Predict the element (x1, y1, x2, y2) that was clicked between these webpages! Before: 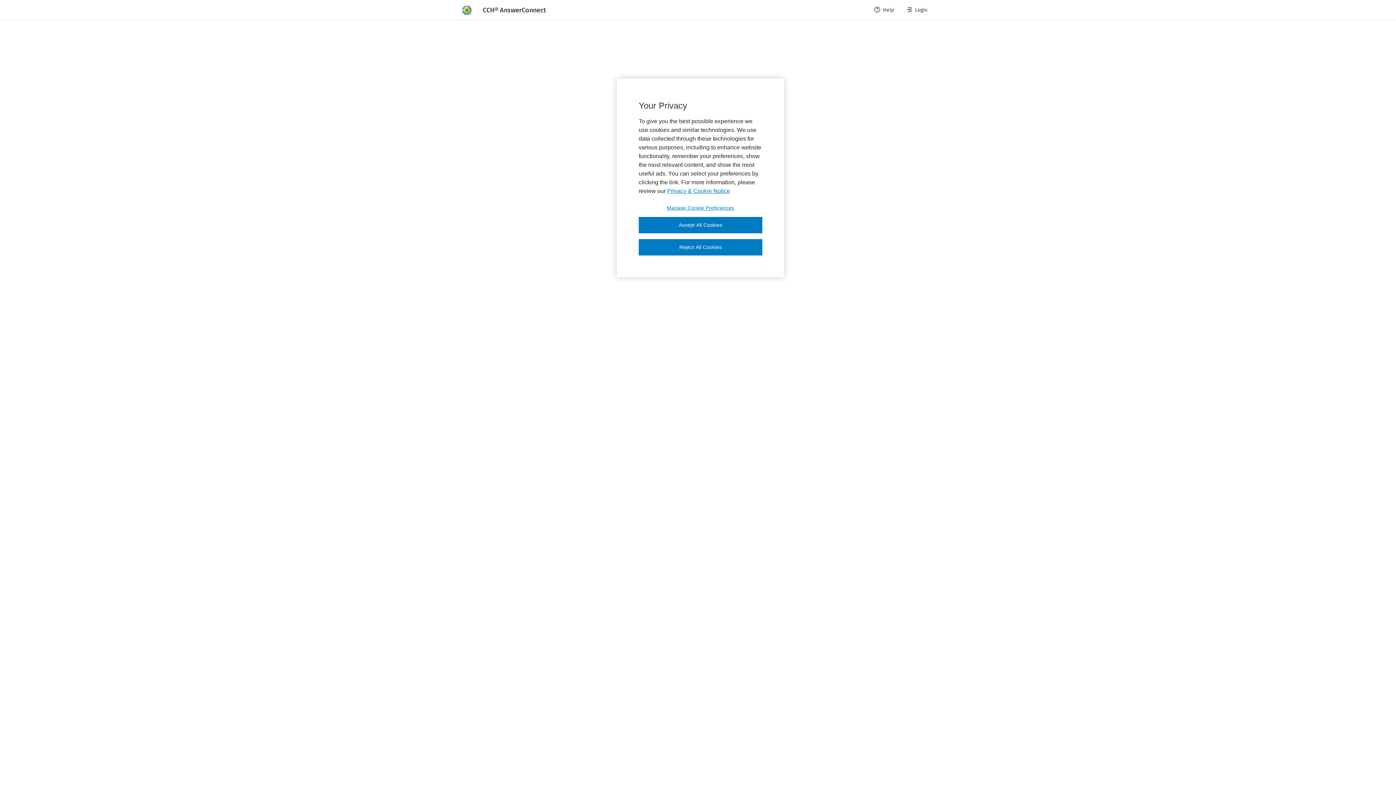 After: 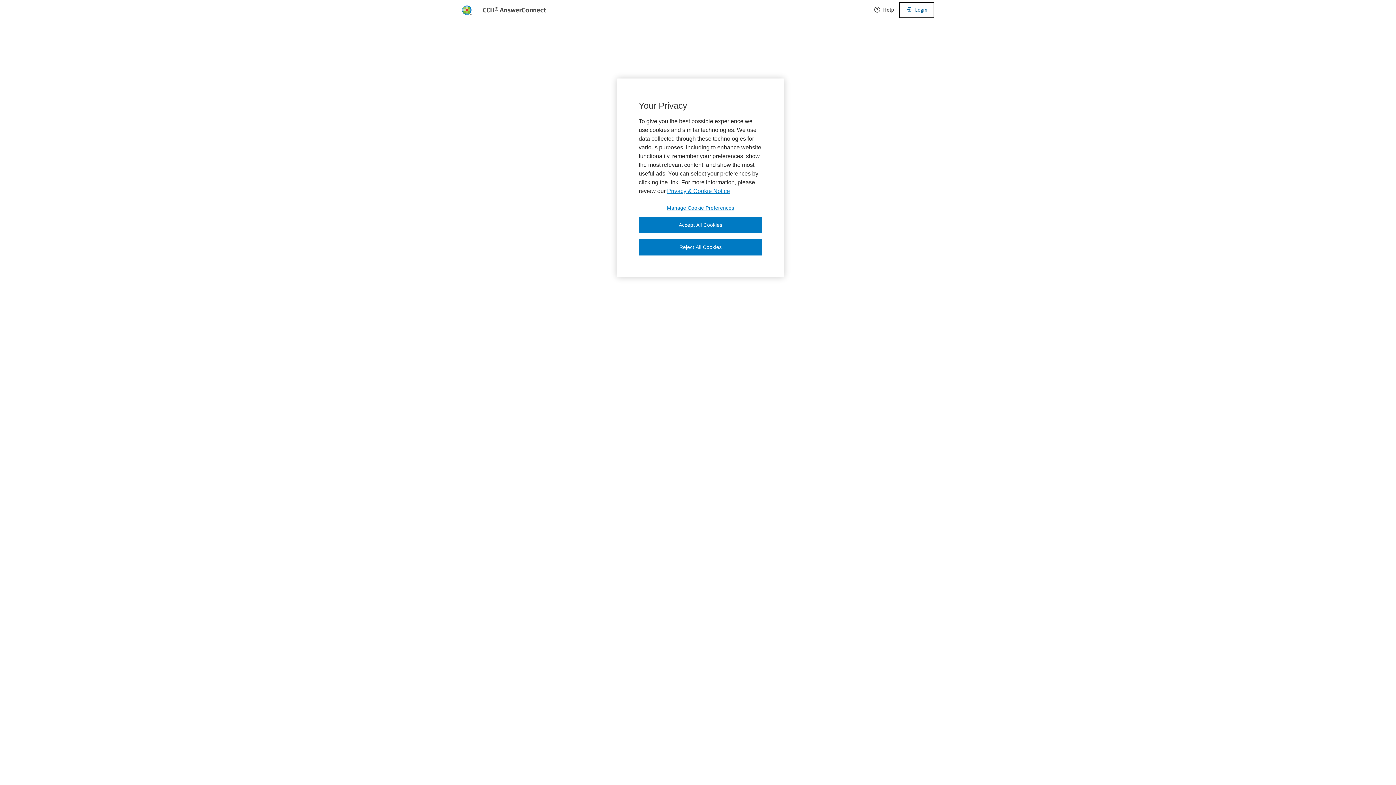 Action: bbox: (900, 2, 933, 17) label: Login